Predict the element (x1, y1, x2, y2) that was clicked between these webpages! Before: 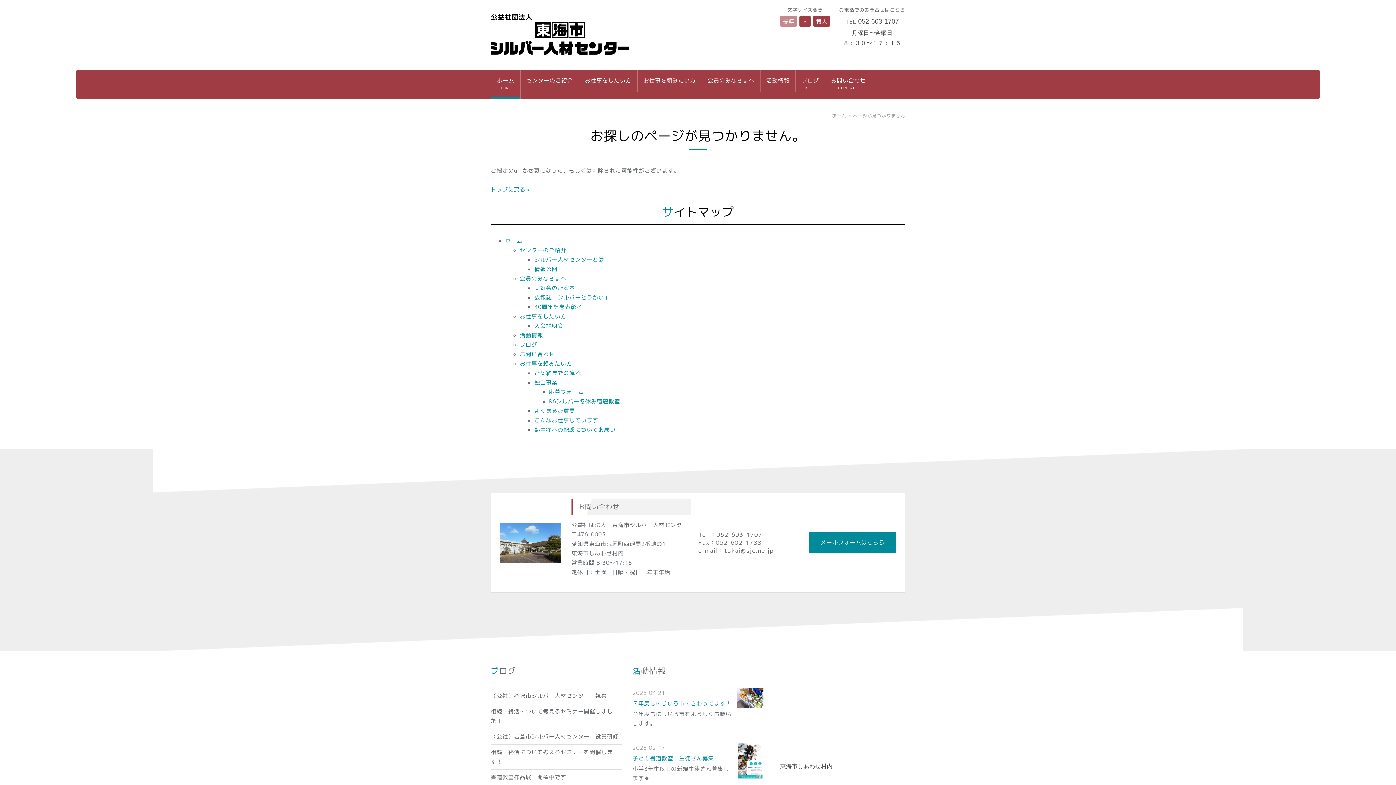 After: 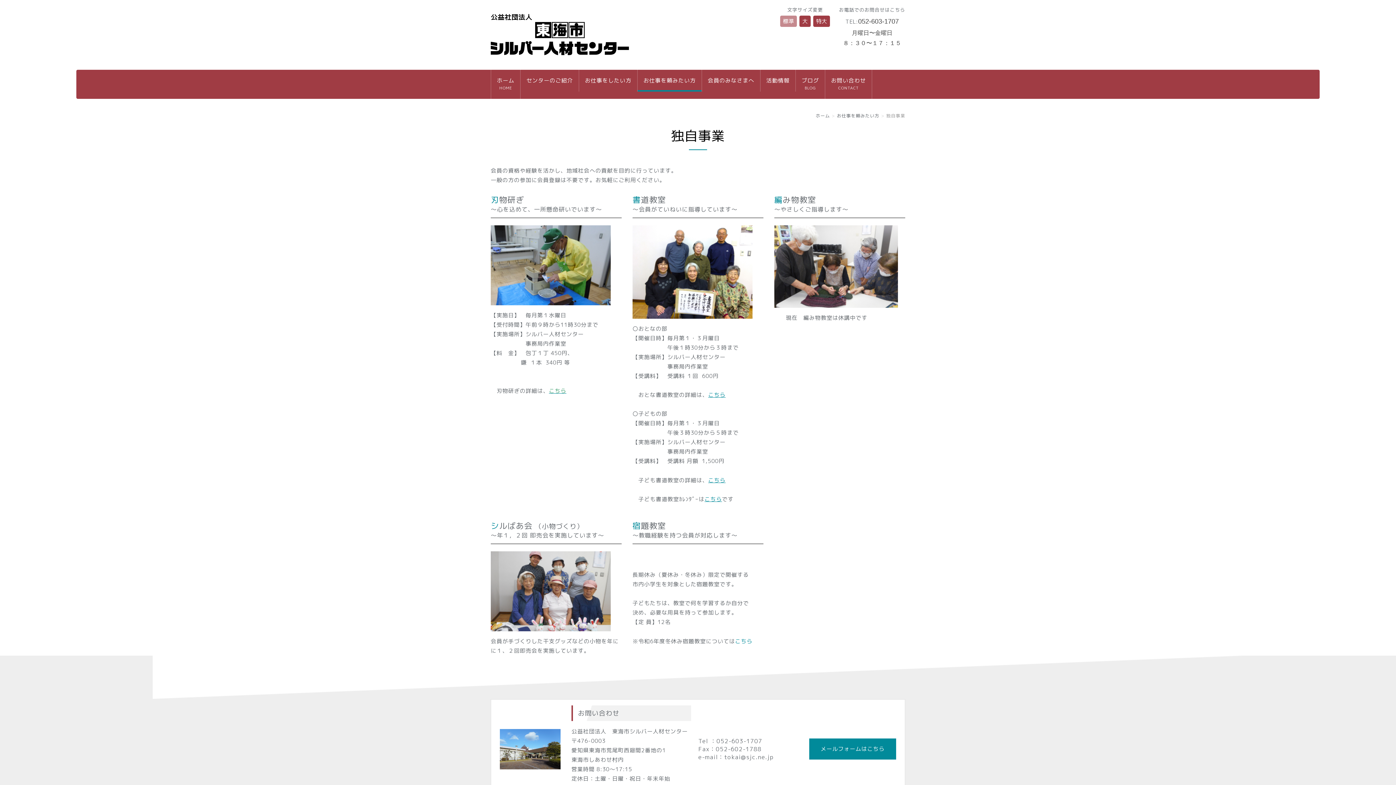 Action: bbox: (534, 379, 557, 386) label: 独自事業